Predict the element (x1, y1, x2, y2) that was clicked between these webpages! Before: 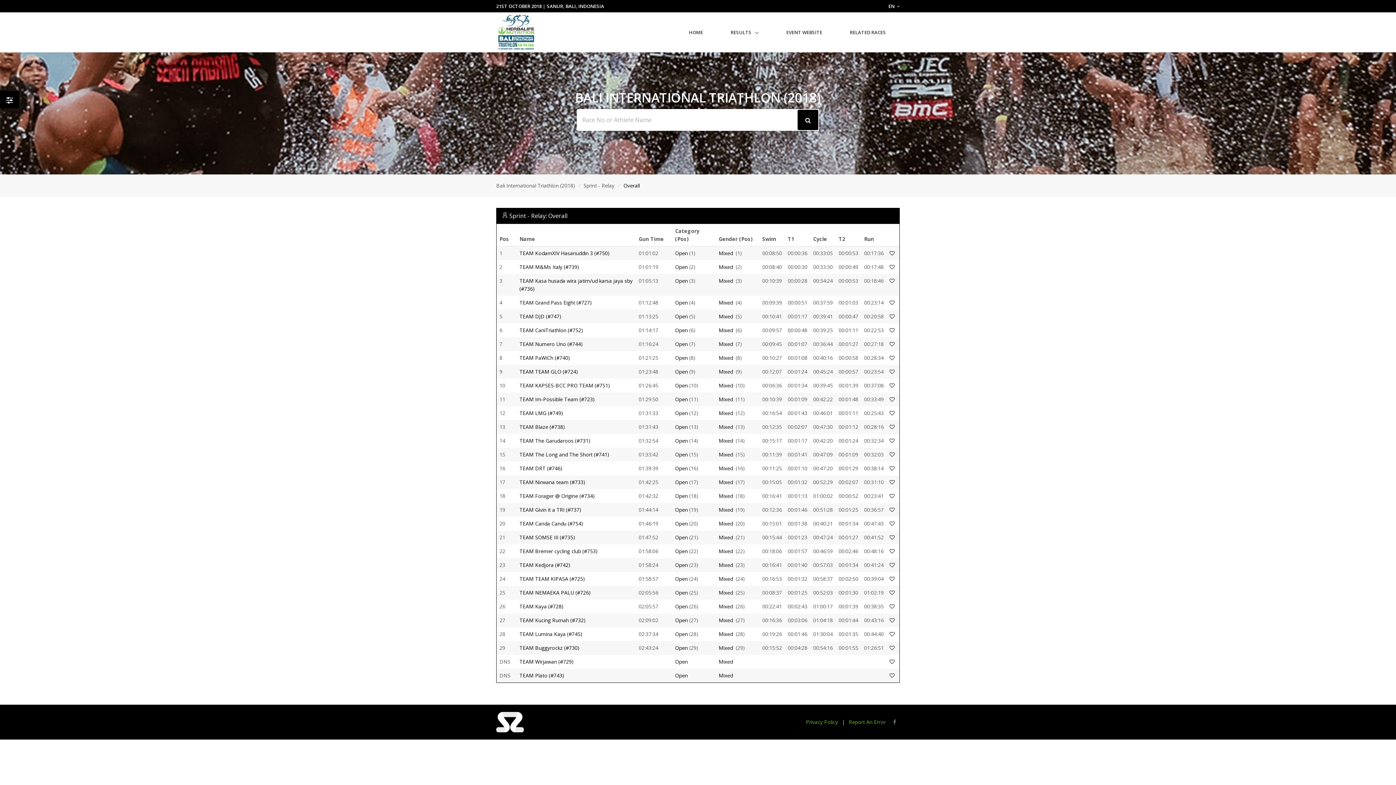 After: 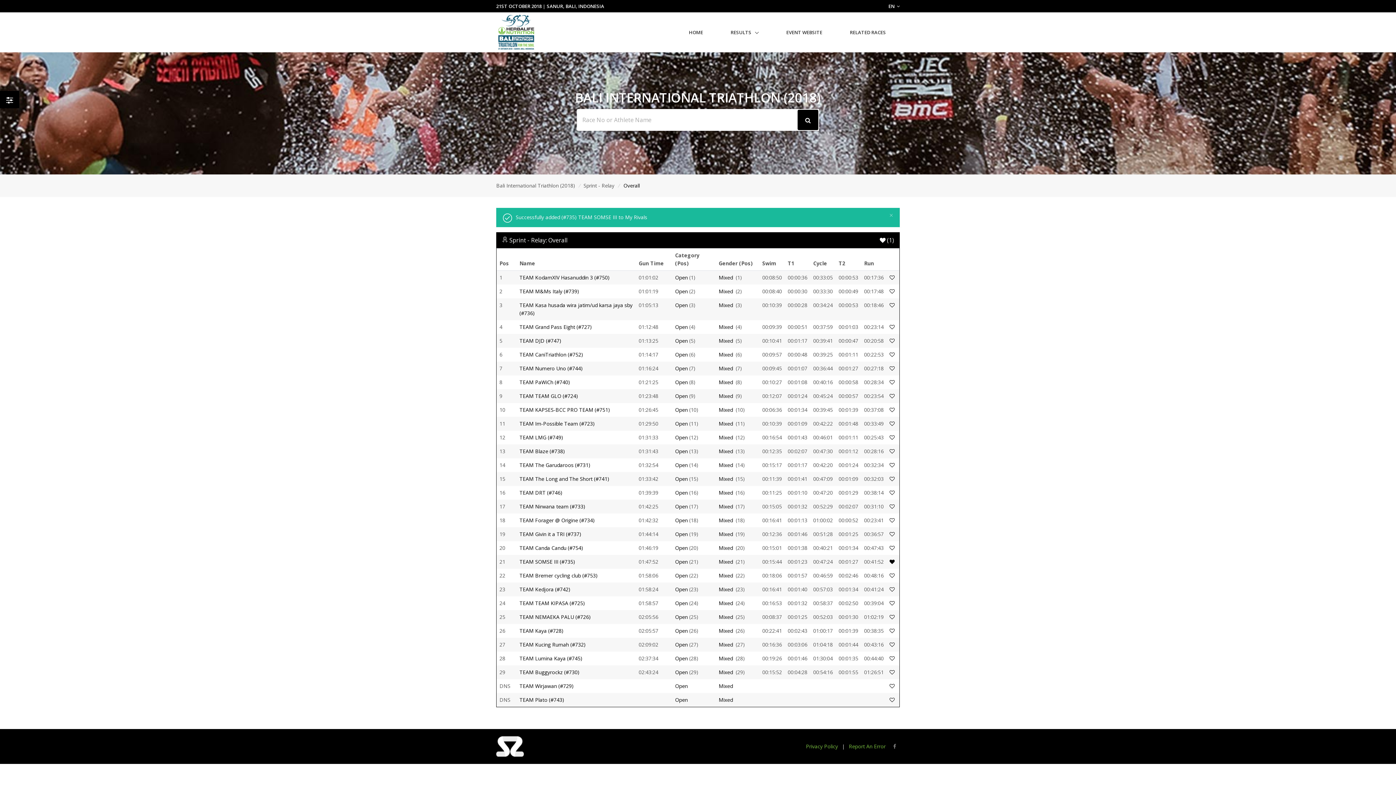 Action: bbox: (889, 534, 896, 541)